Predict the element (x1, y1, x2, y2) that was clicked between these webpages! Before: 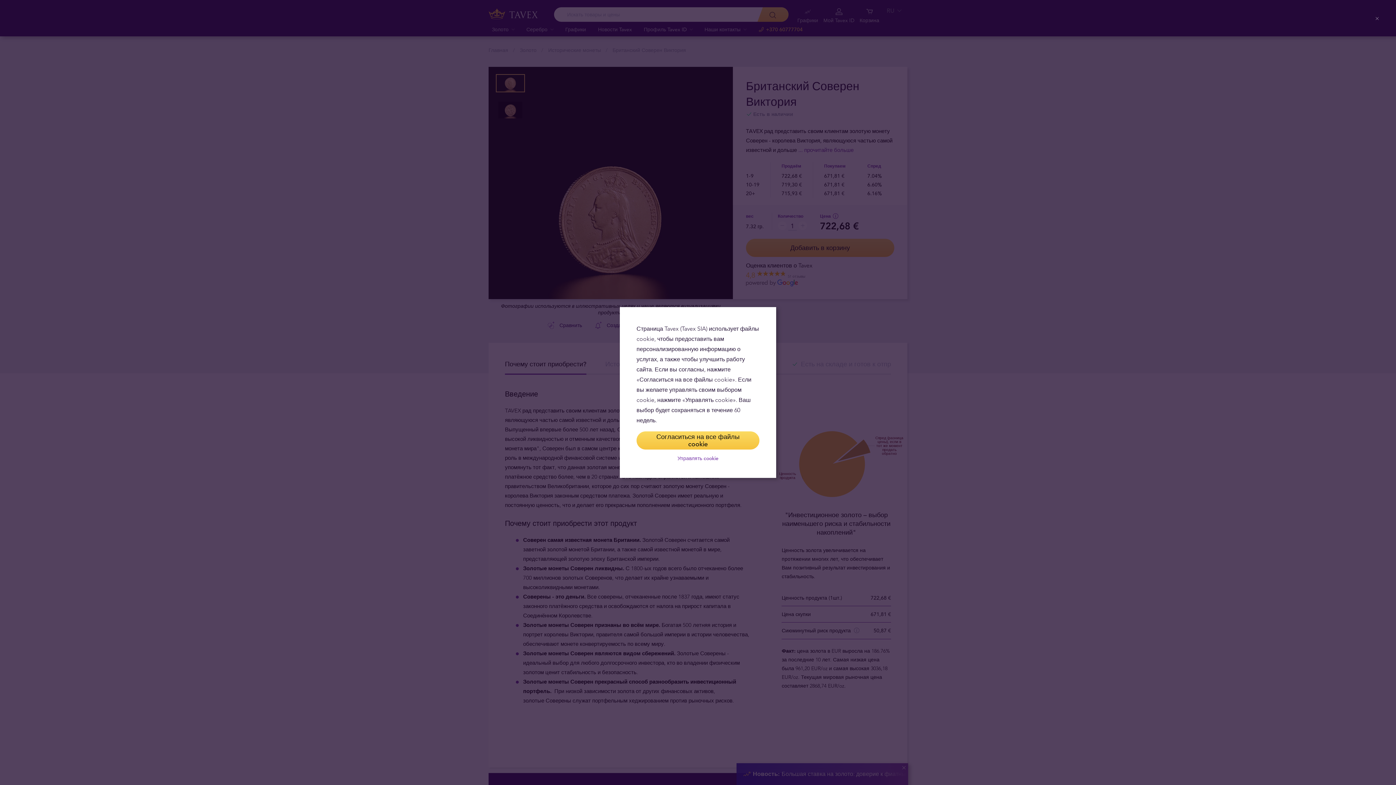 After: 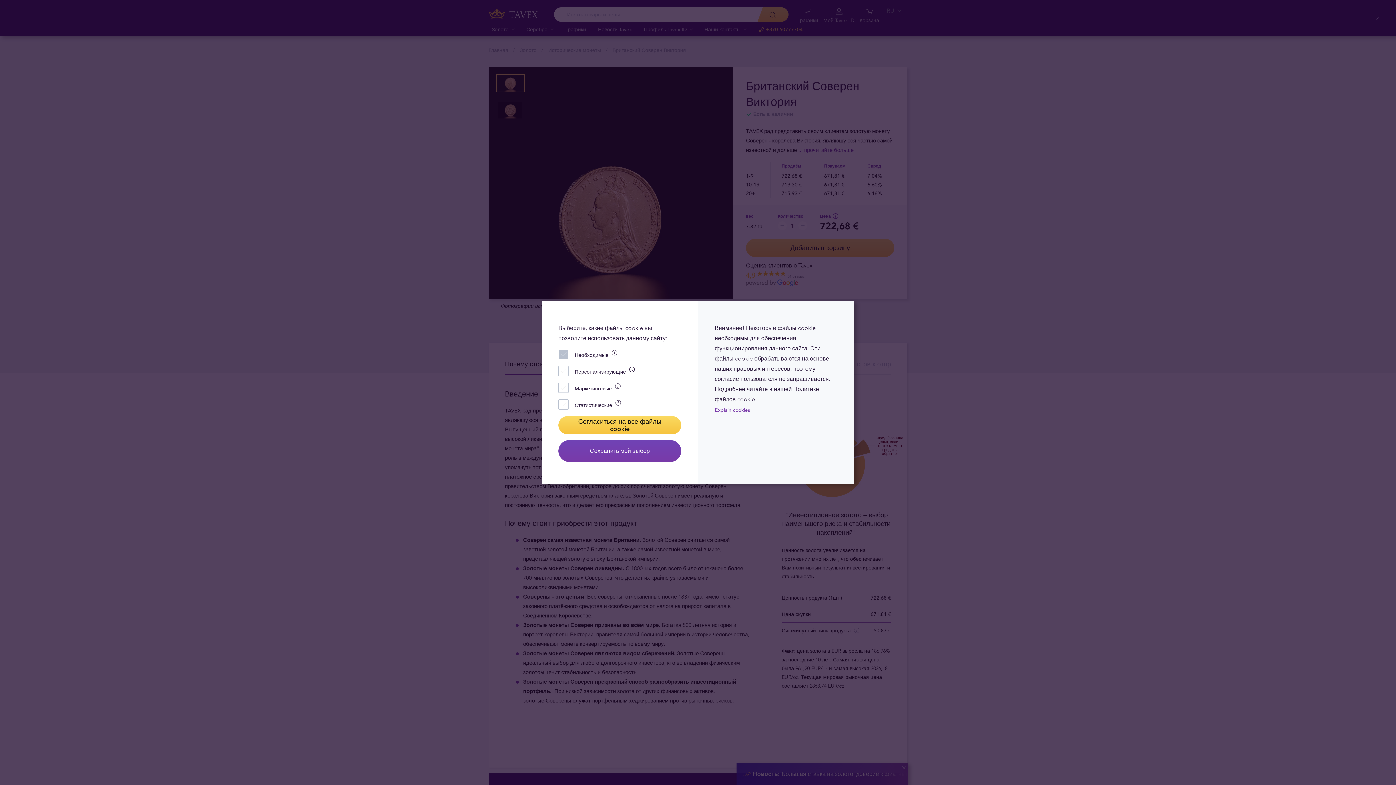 Action: label: Управлять cookie bbox: (636, 455, 759, 461)